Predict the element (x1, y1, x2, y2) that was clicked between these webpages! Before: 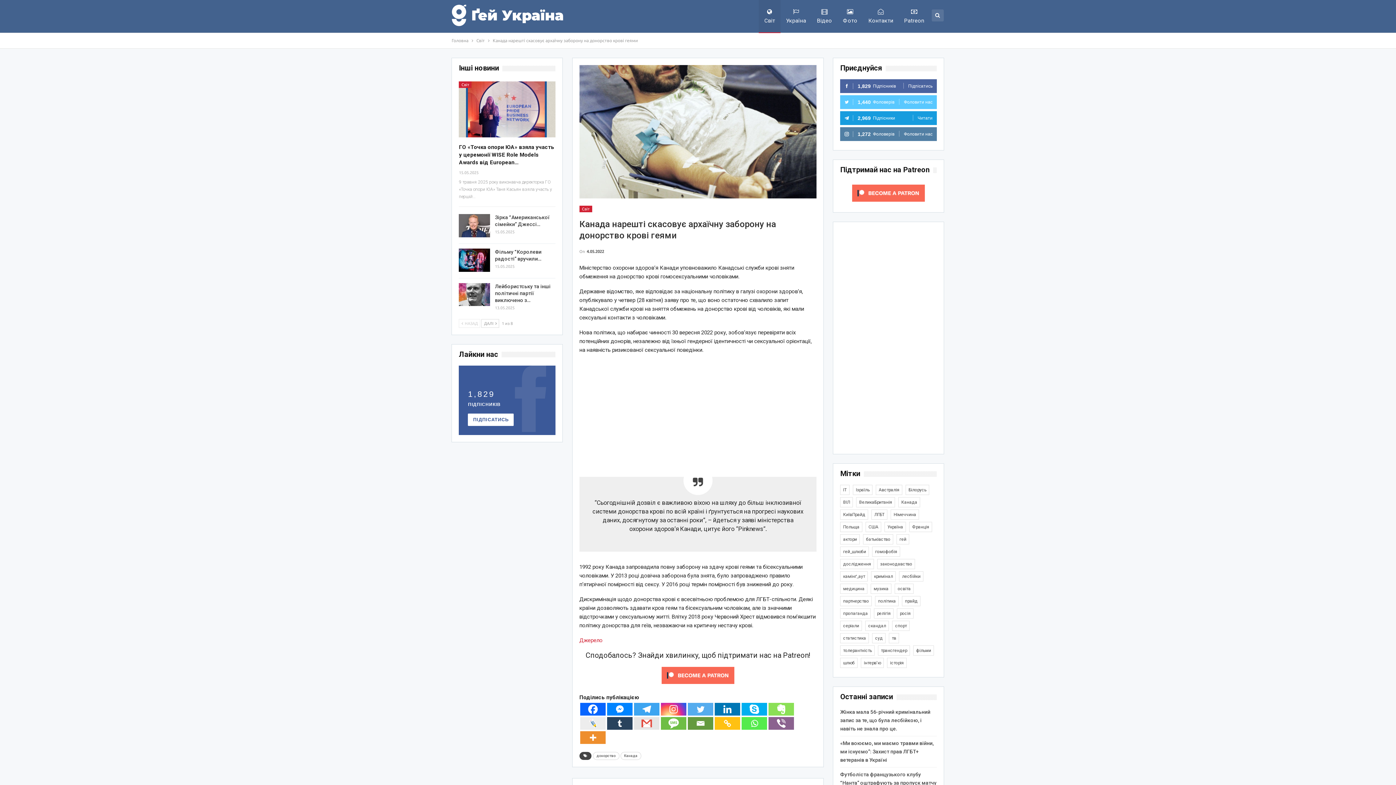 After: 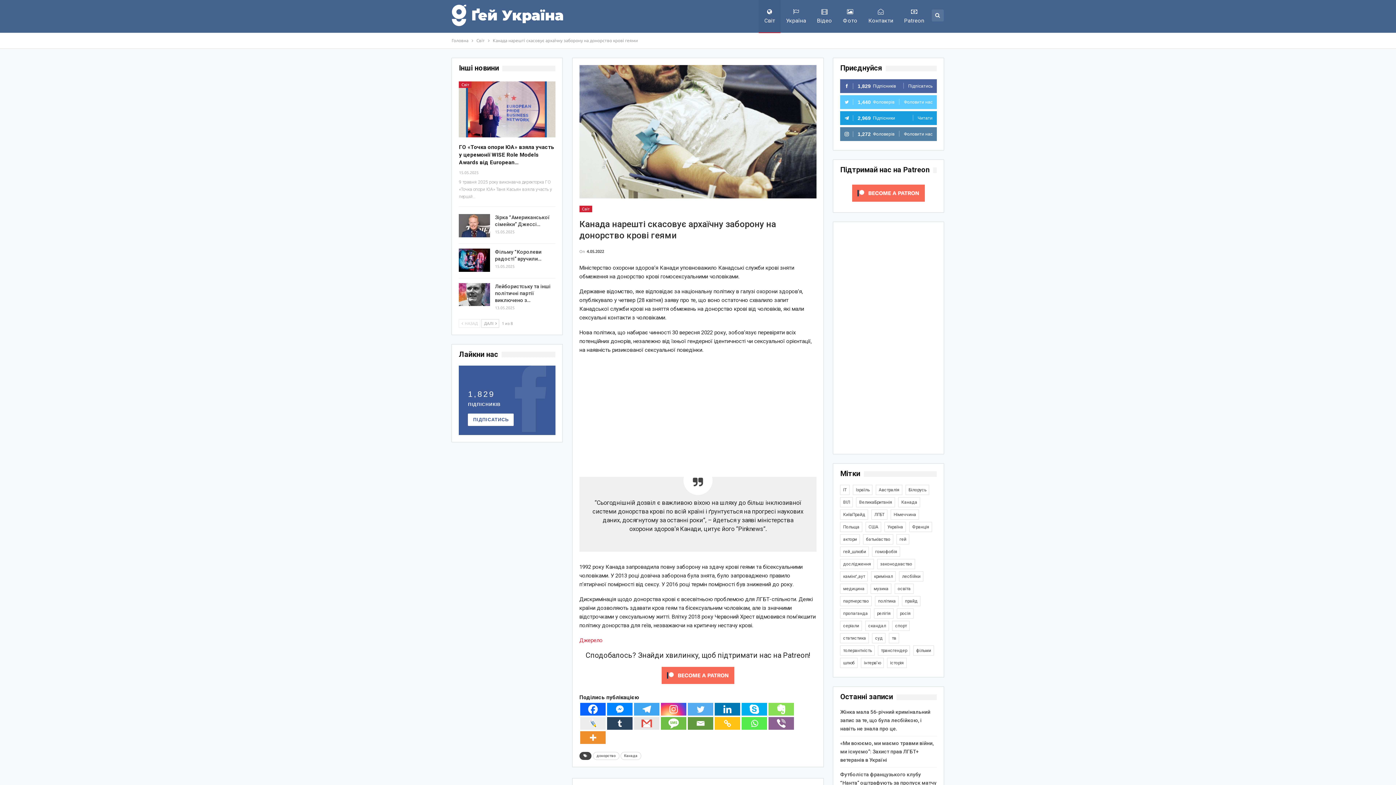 Action: bbox: (580, 703, 605, 716) label: Facebook